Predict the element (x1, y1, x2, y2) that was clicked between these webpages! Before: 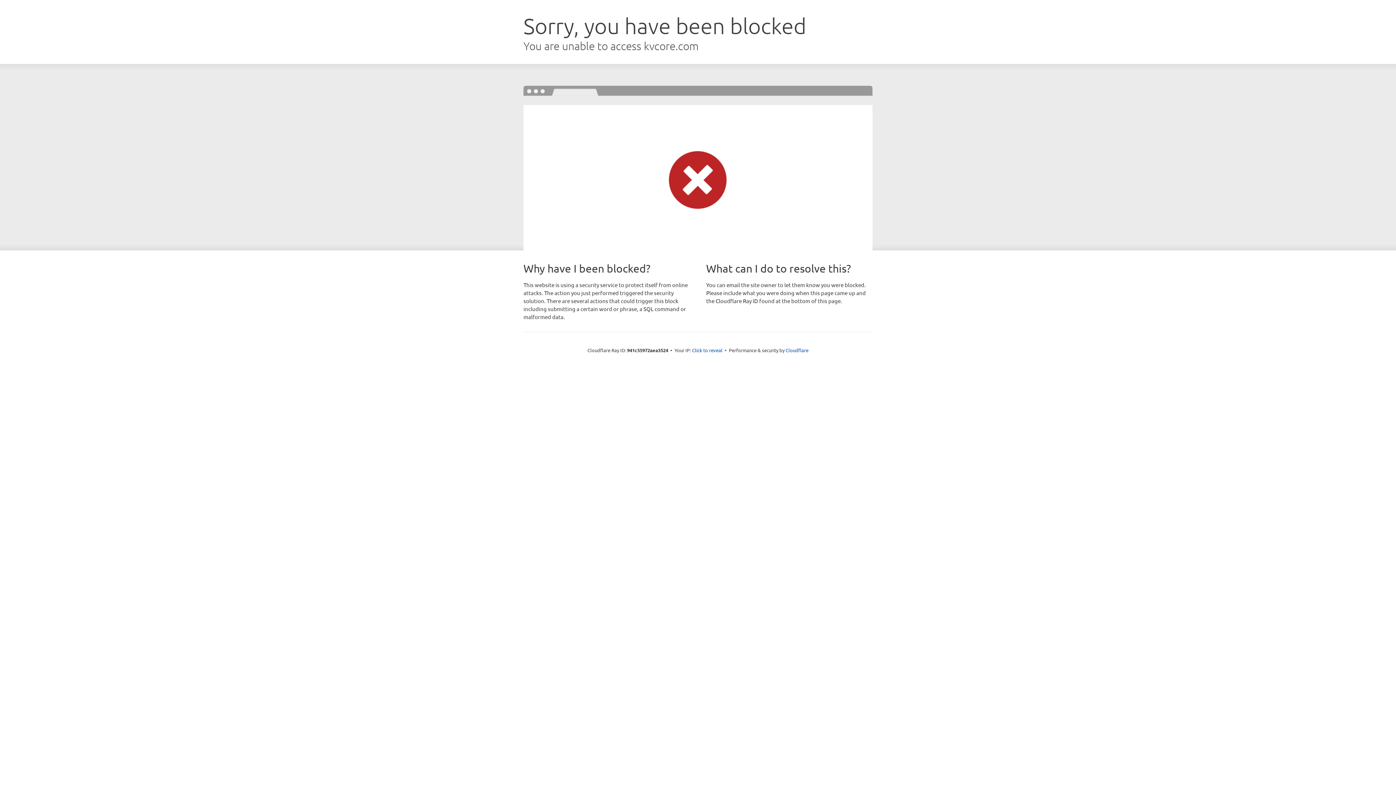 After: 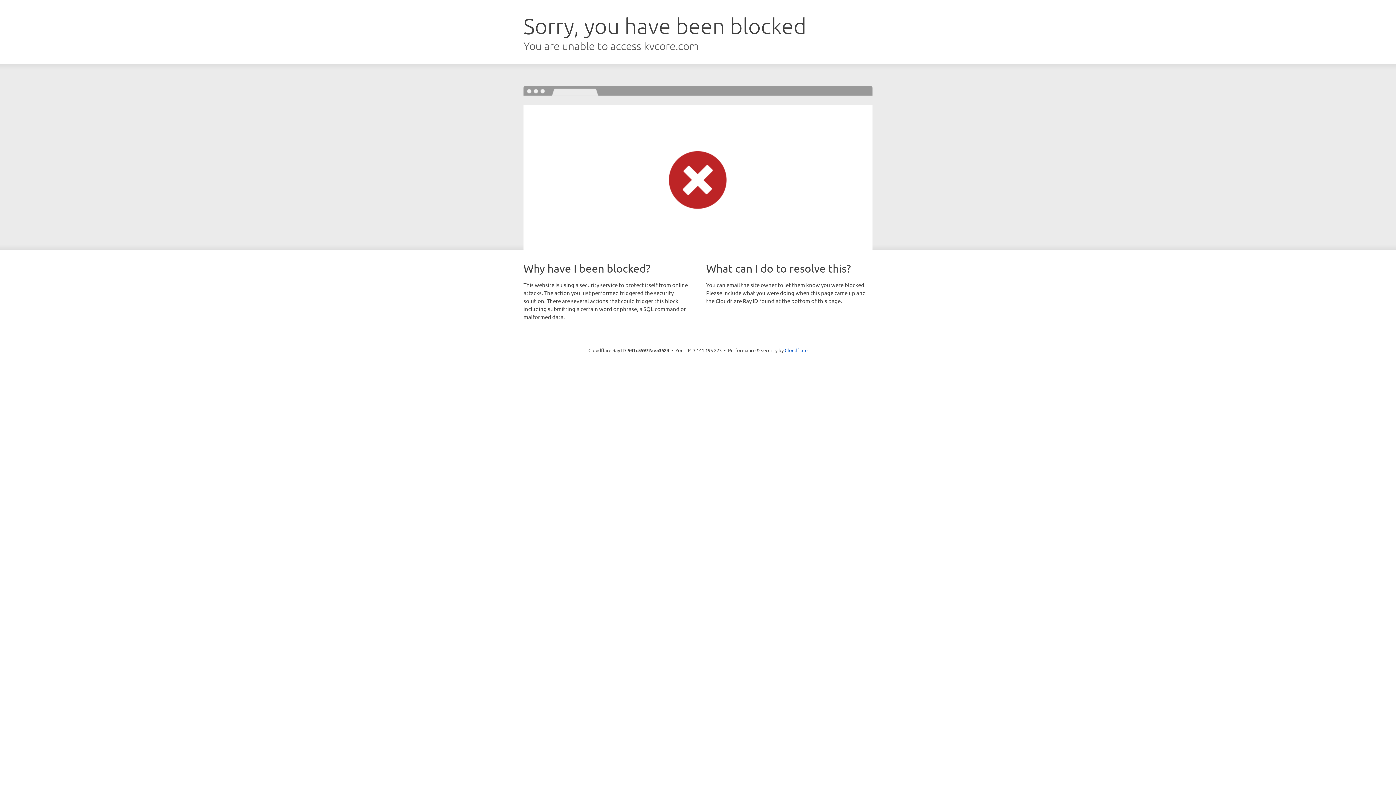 Action: label: Click to reveal bbox: (692, 346, 722, 353)